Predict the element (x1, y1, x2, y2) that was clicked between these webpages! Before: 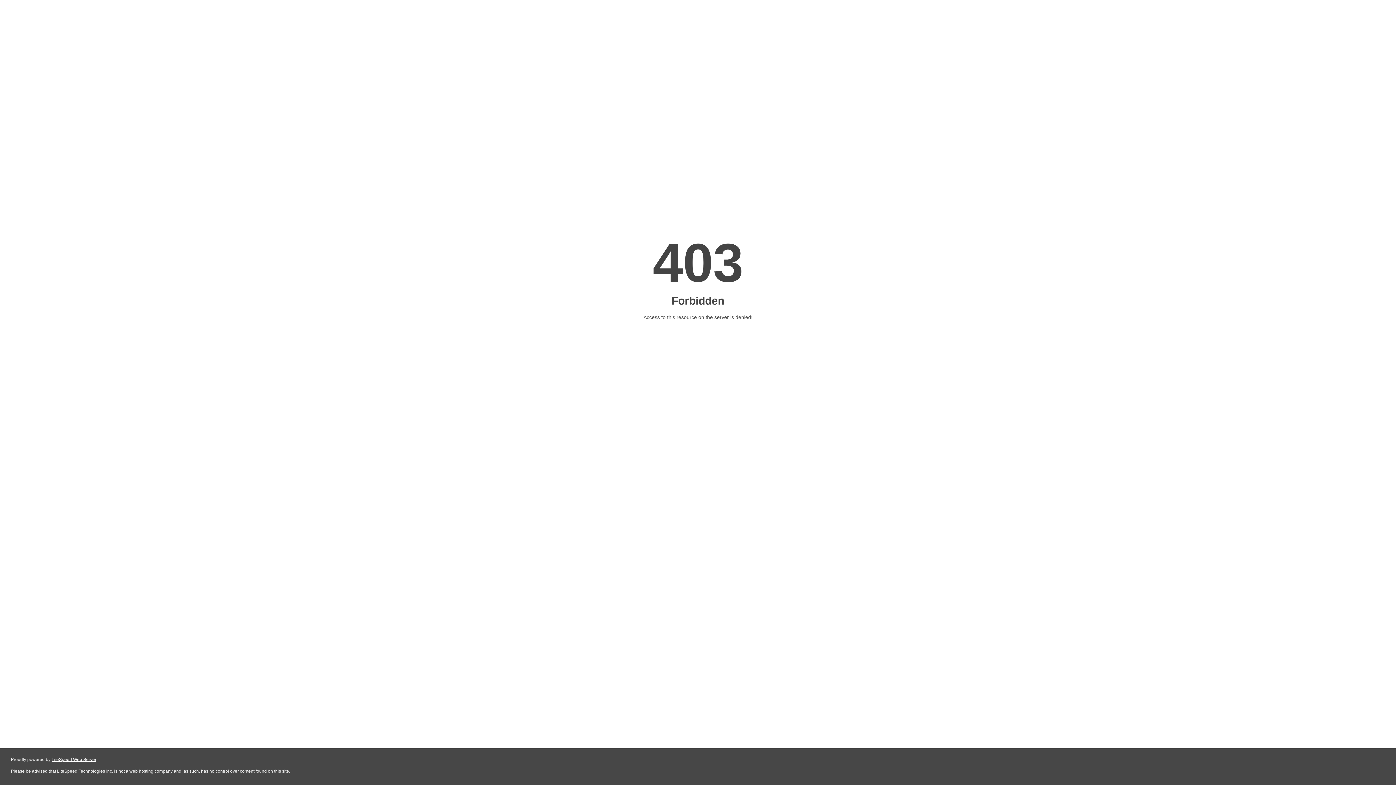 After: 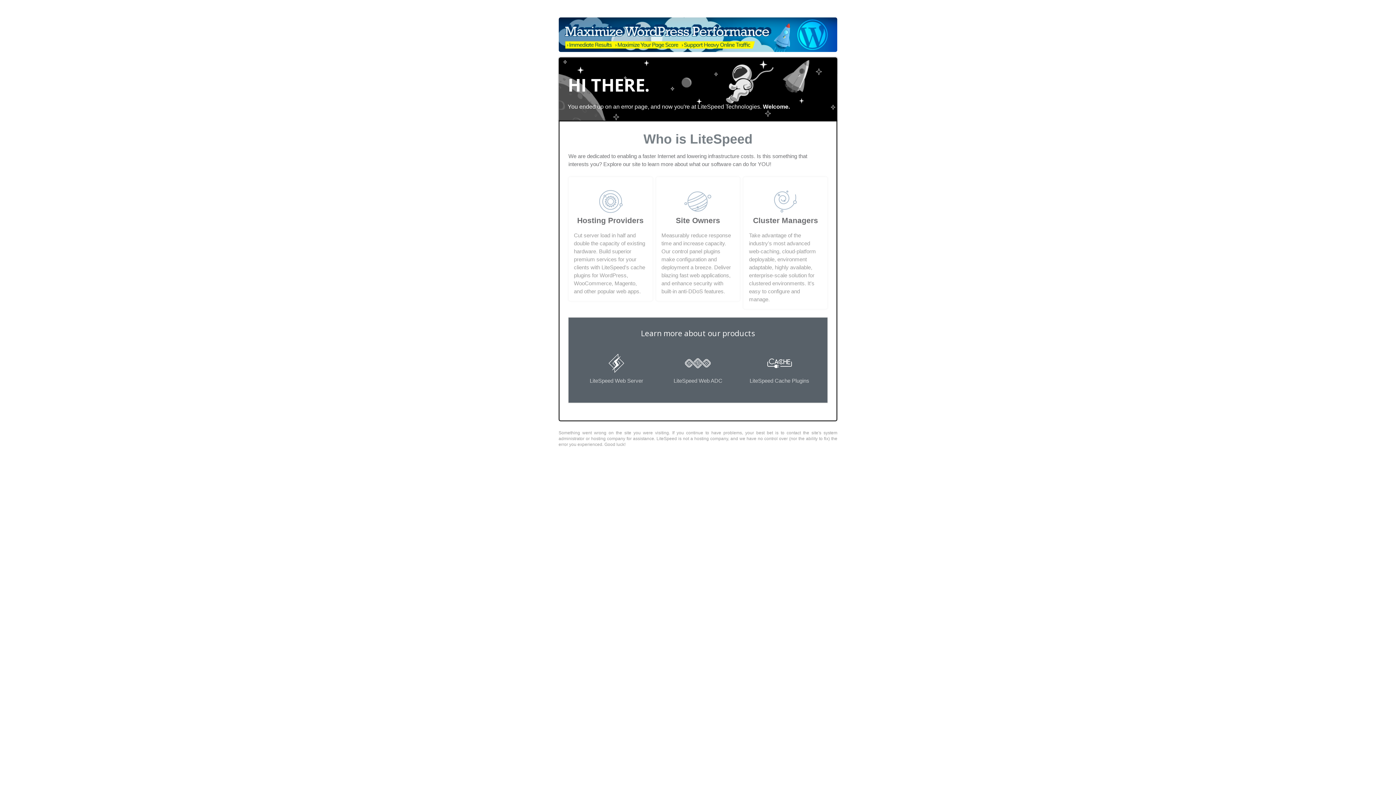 Action: label: LiteSpeed Web Server bbox: (51, 757, 96, 762)